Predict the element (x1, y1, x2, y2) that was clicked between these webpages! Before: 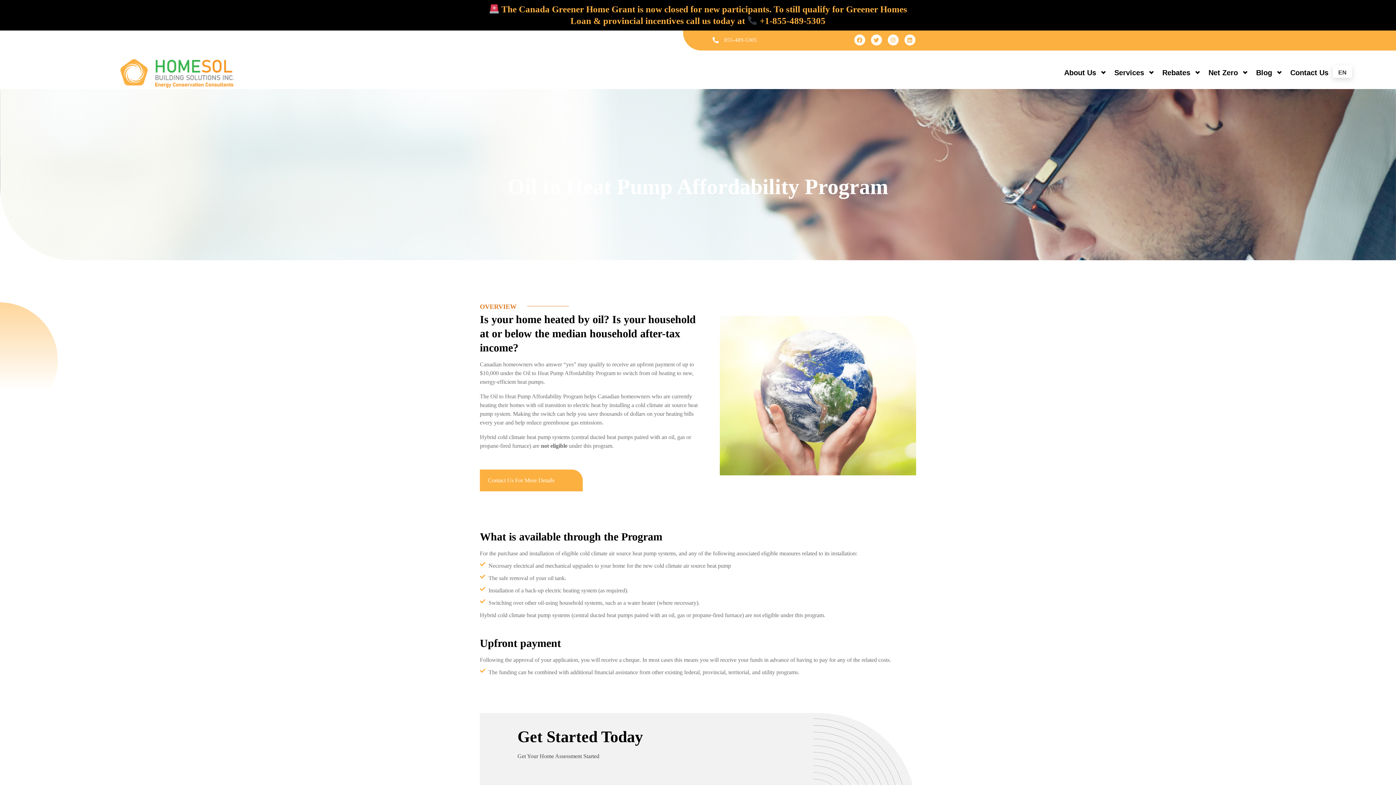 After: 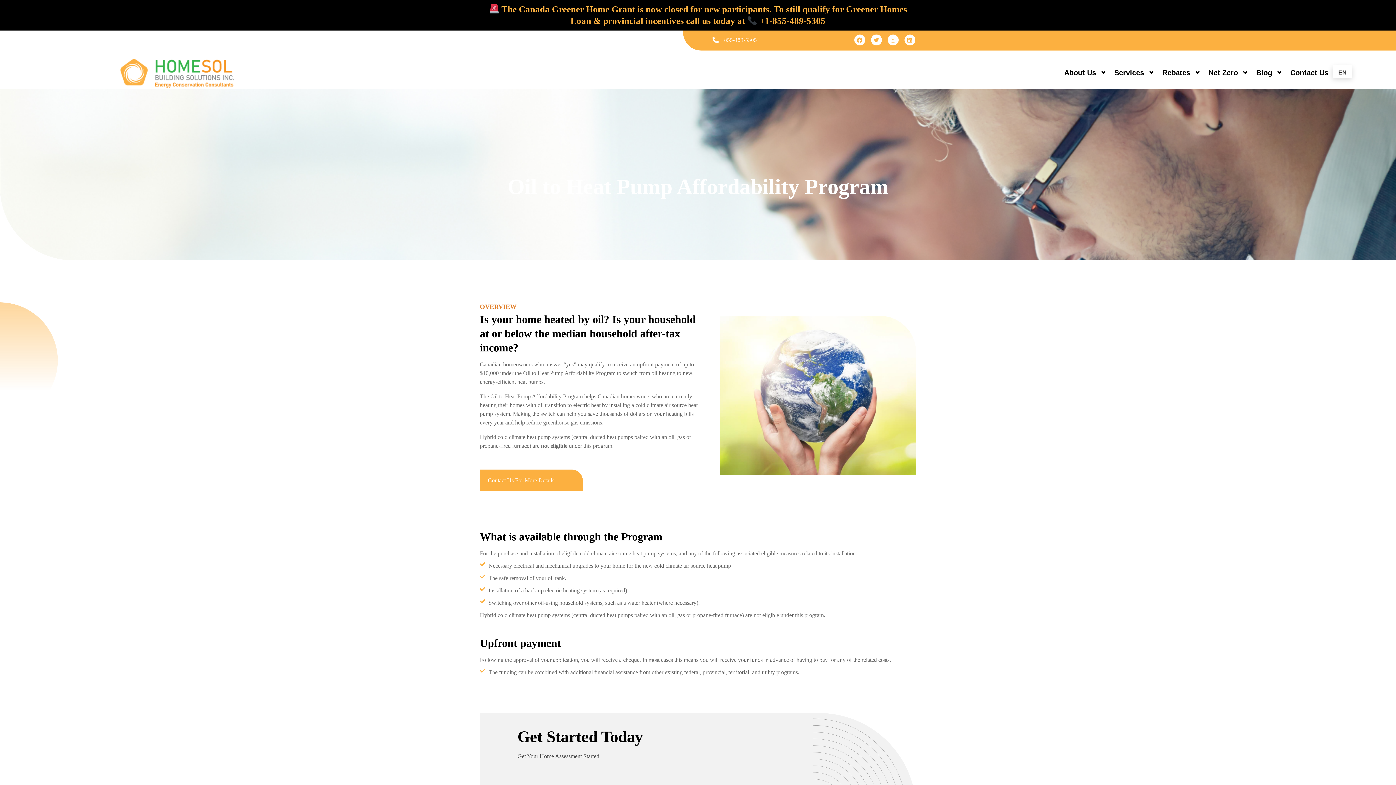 Action: bbox: (757, 16, 825, 25) label:  +1-855-489-5305